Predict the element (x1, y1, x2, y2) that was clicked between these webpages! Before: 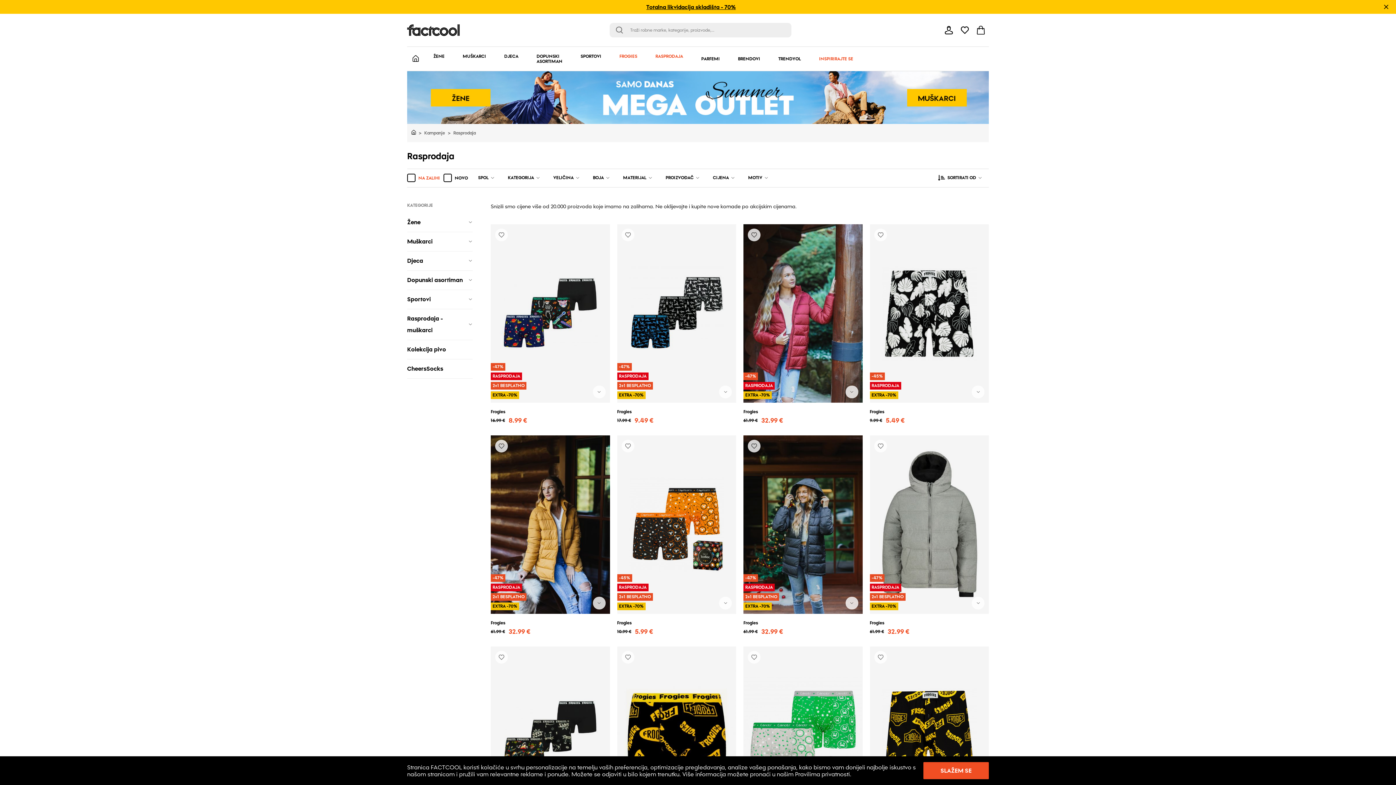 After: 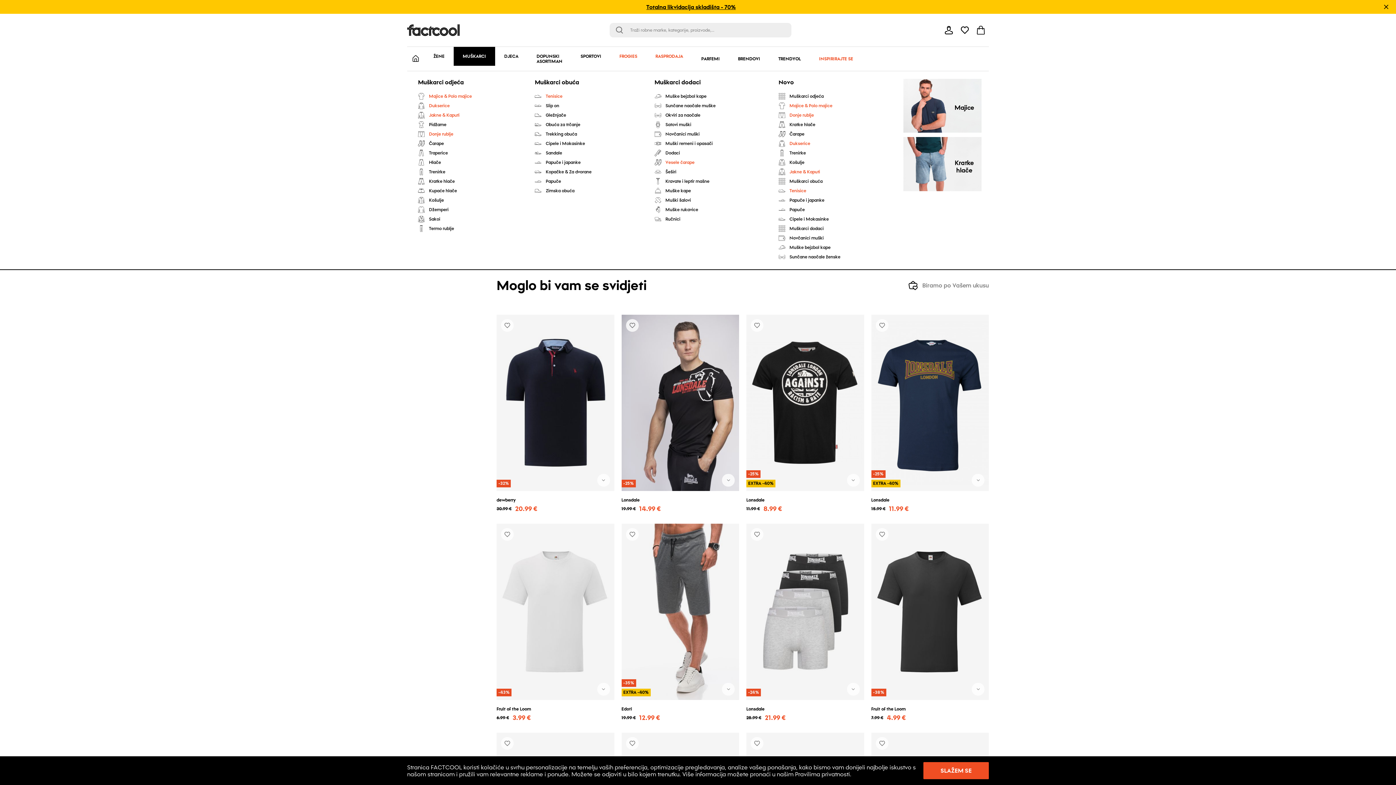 Action: bbox: (453, 46, 495, 65) label: MUŠKARCI